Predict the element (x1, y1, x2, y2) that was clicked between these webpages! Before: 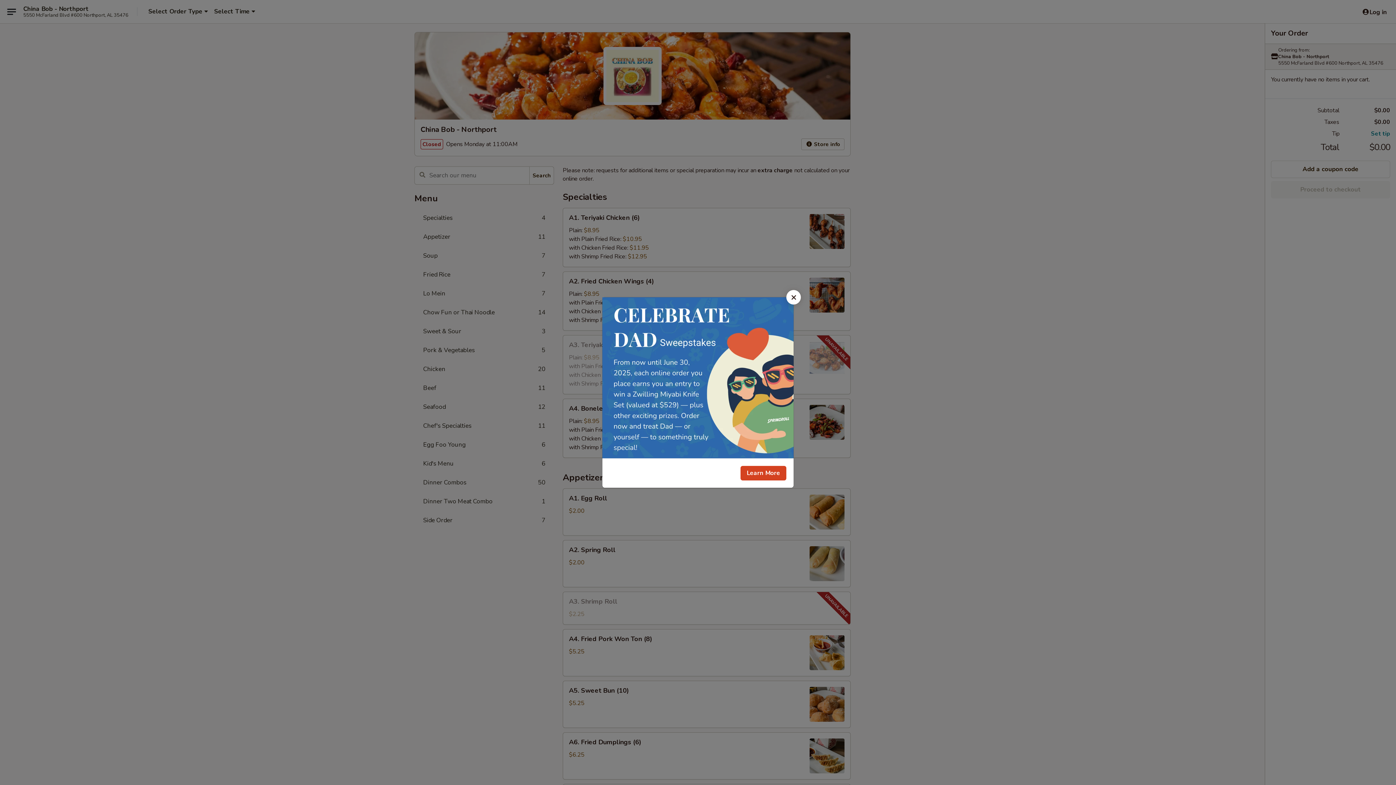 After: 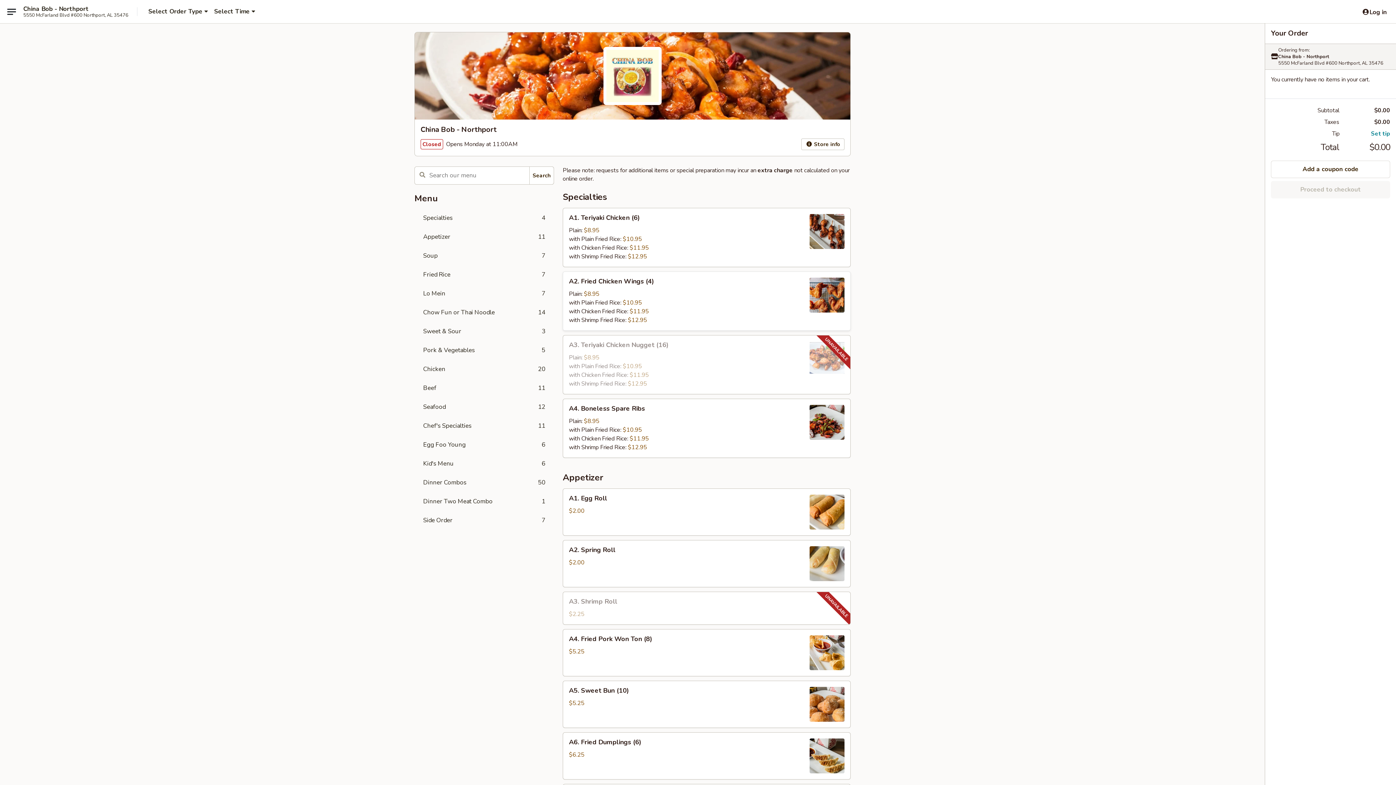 Action: label: Close bbox: (786, 290, 801, 304)